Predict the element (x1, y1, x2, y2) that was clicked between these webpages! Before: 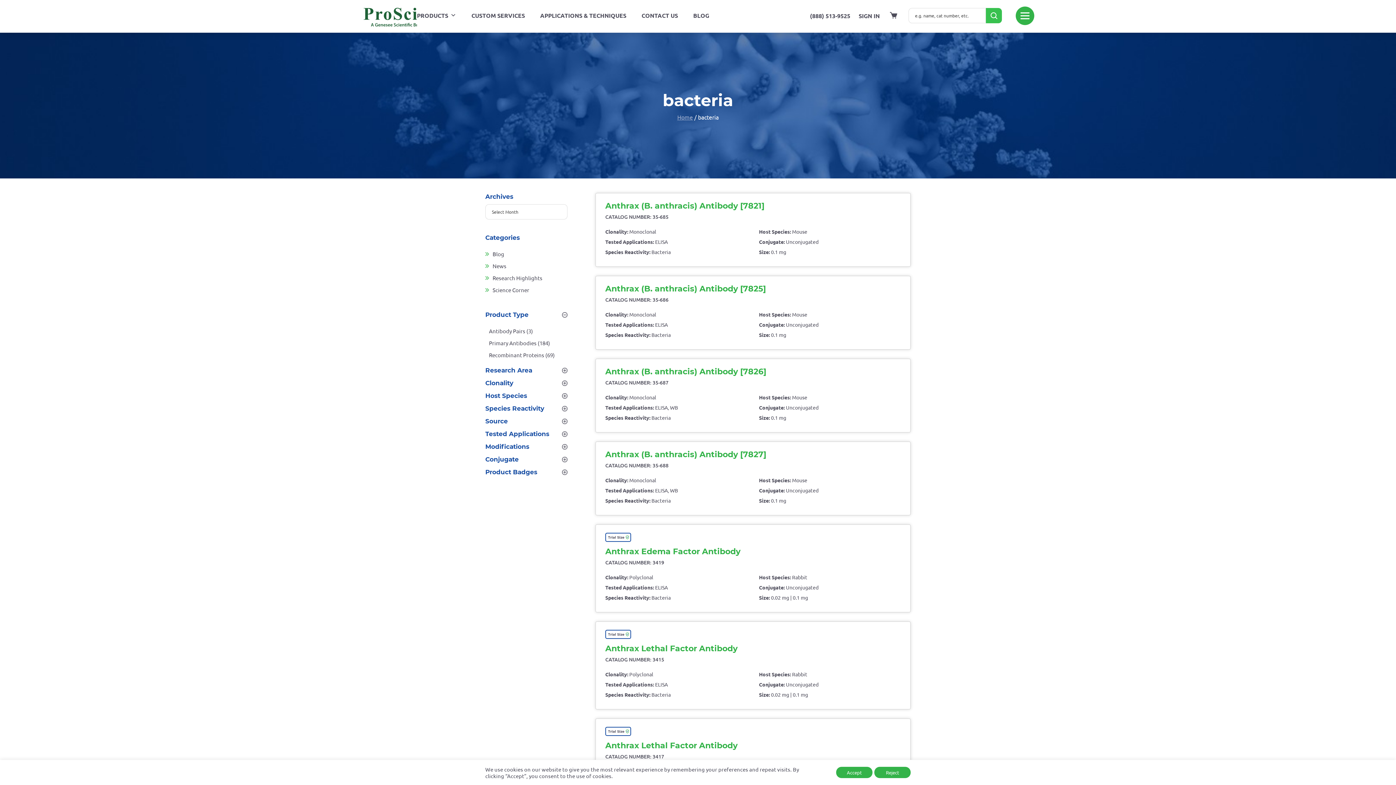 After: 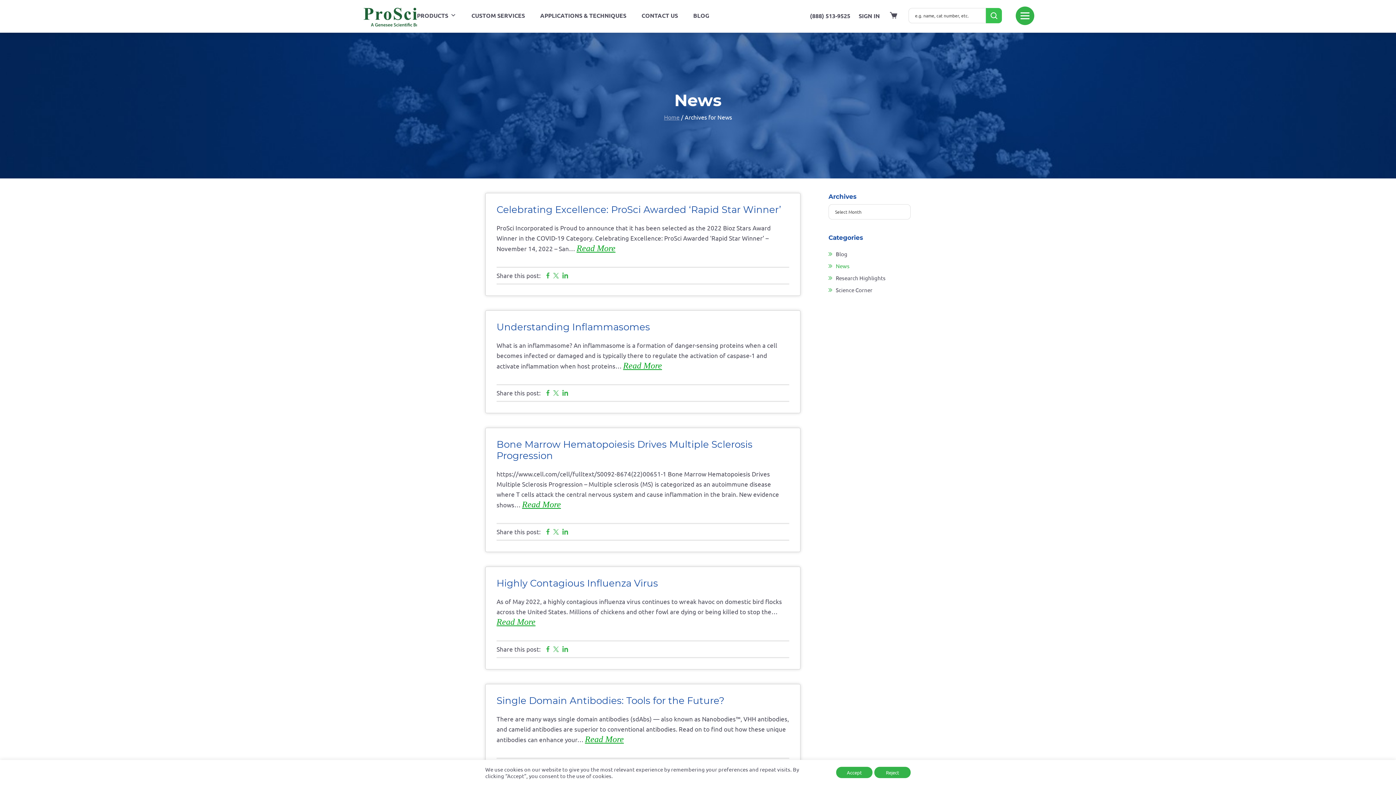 Action: bbox: (492, 262, 506, 269) label: News